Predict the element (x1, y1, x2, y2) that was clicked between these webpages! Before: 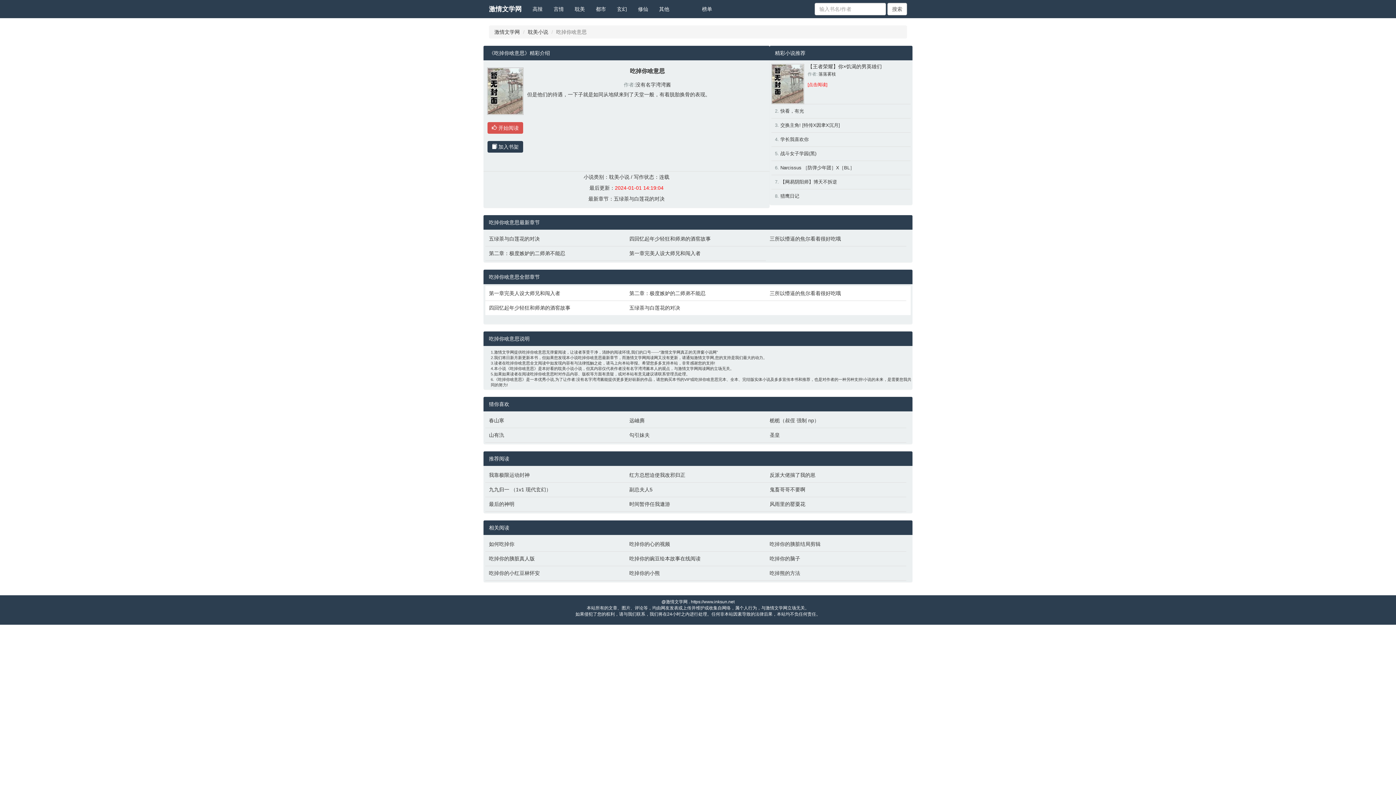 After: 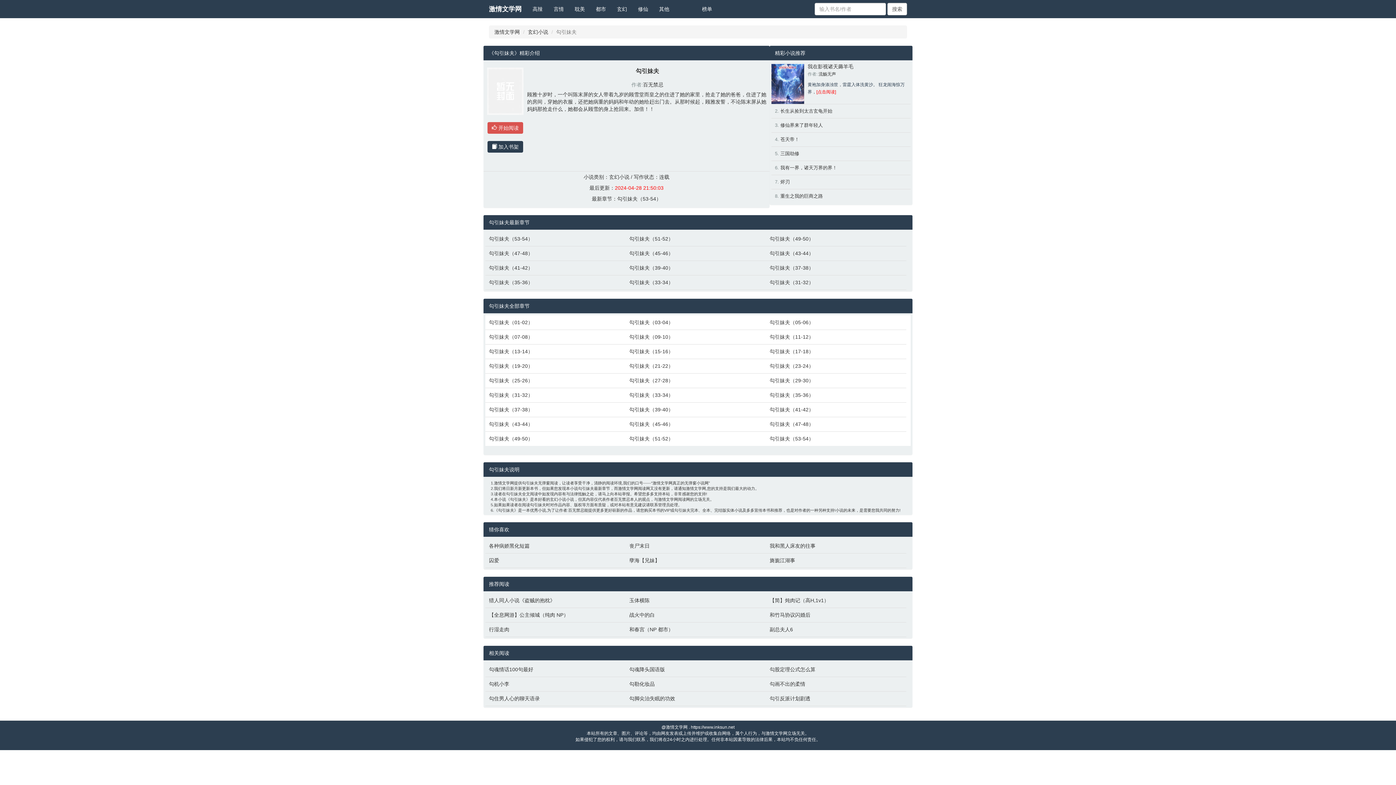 Action: bbox: (629, 431, 762, 438) label: 勾引妹夫